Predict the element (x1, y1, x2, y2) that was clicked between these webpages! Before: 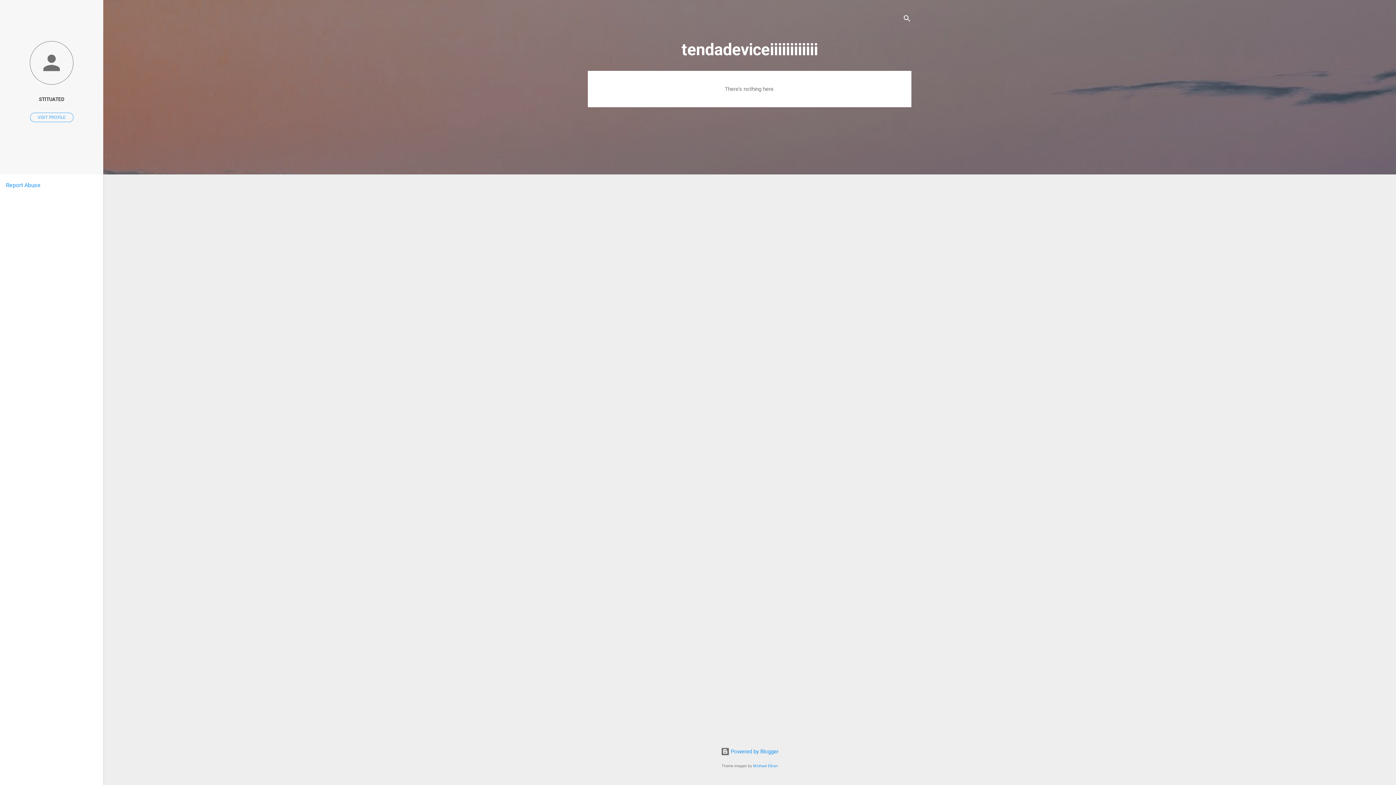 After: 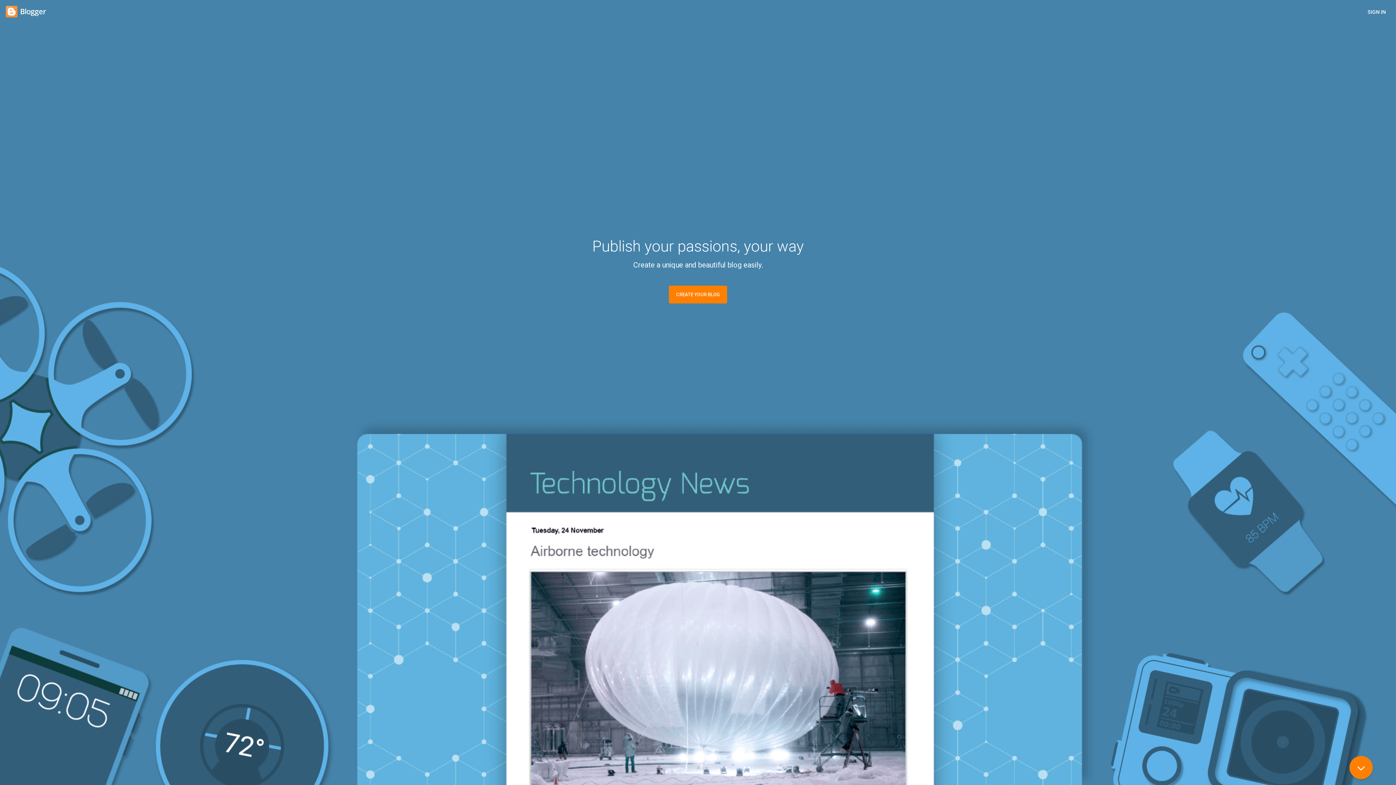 Action: bbox: (720, 748, 778, 755) label:  Powered by Blogger